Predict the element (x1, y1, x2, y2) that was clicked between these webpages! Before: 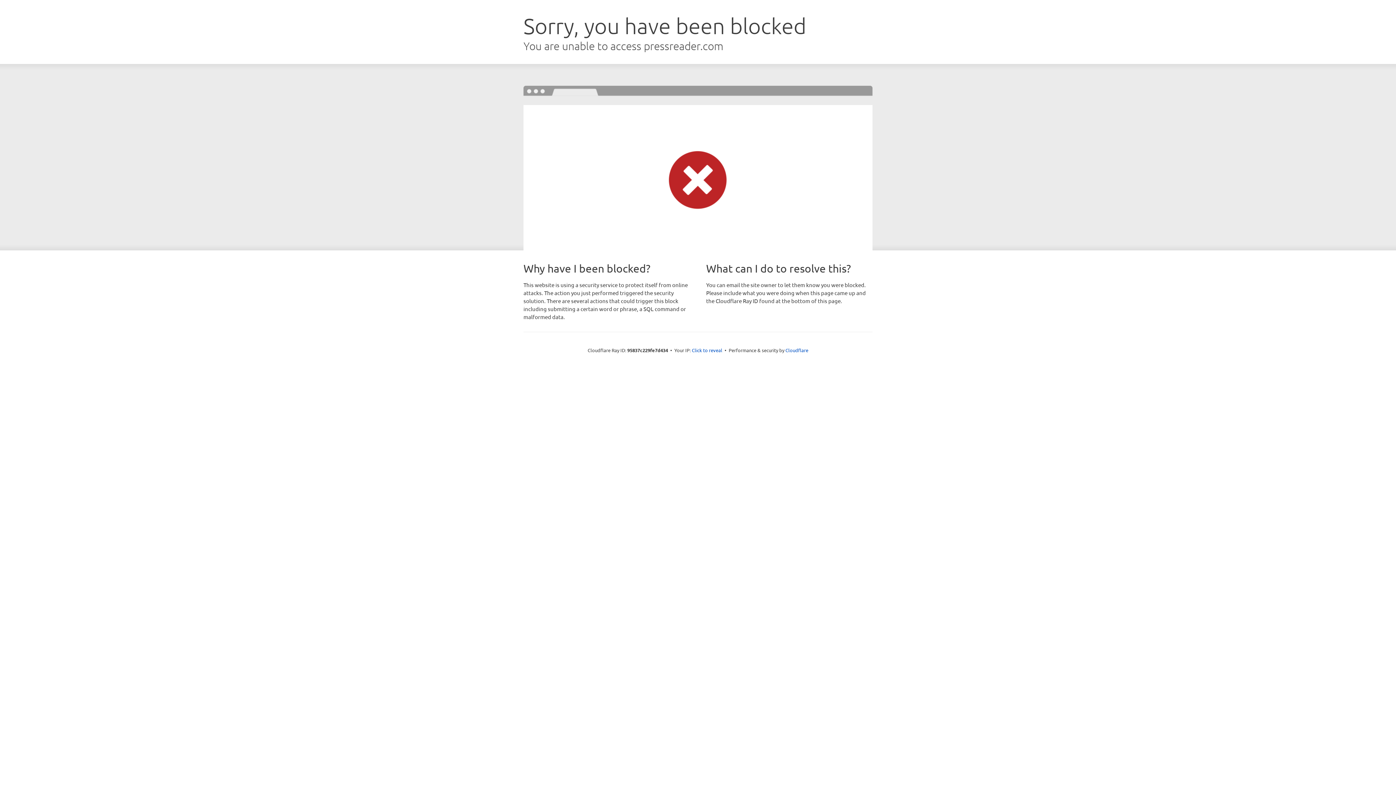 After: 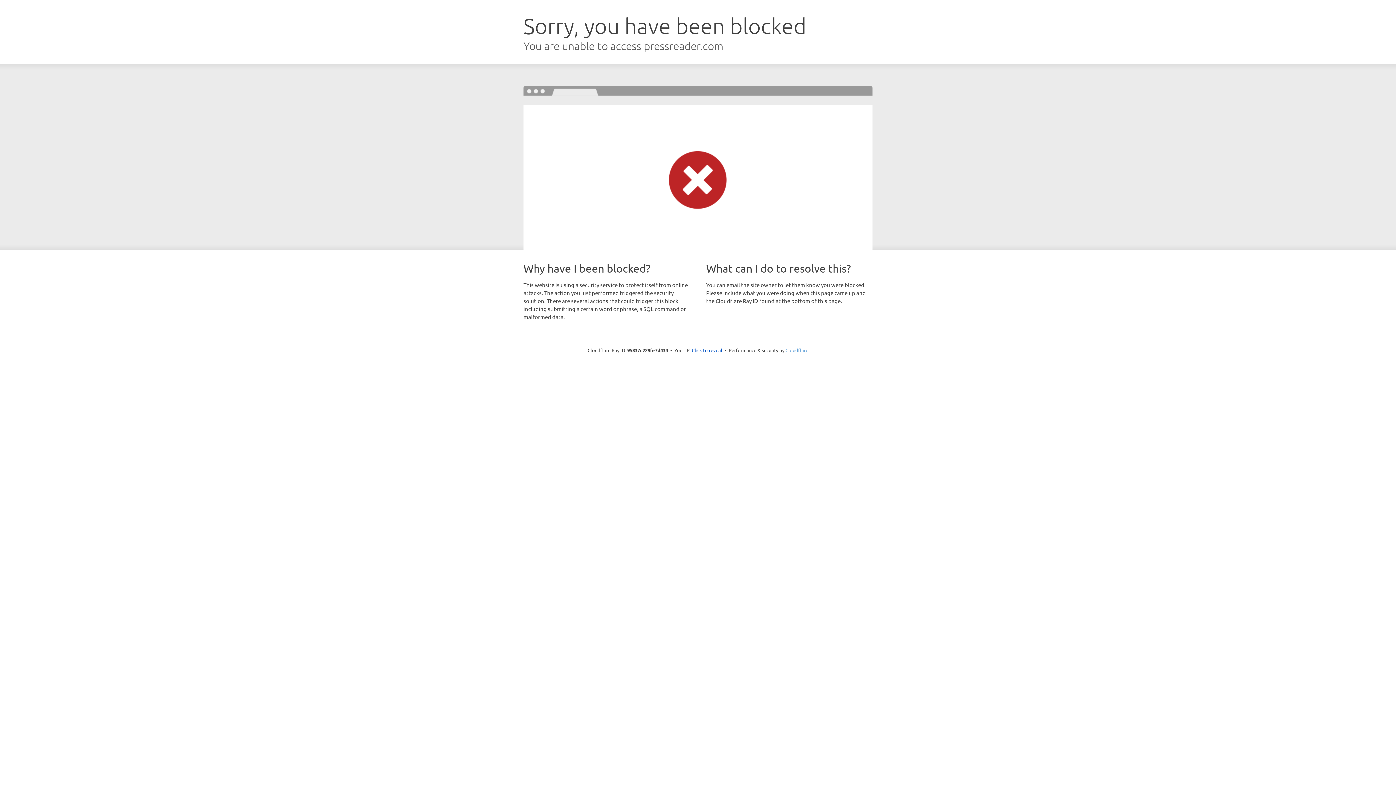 Action: label: Cloudflare bbox: (785, 347, 808, 353)